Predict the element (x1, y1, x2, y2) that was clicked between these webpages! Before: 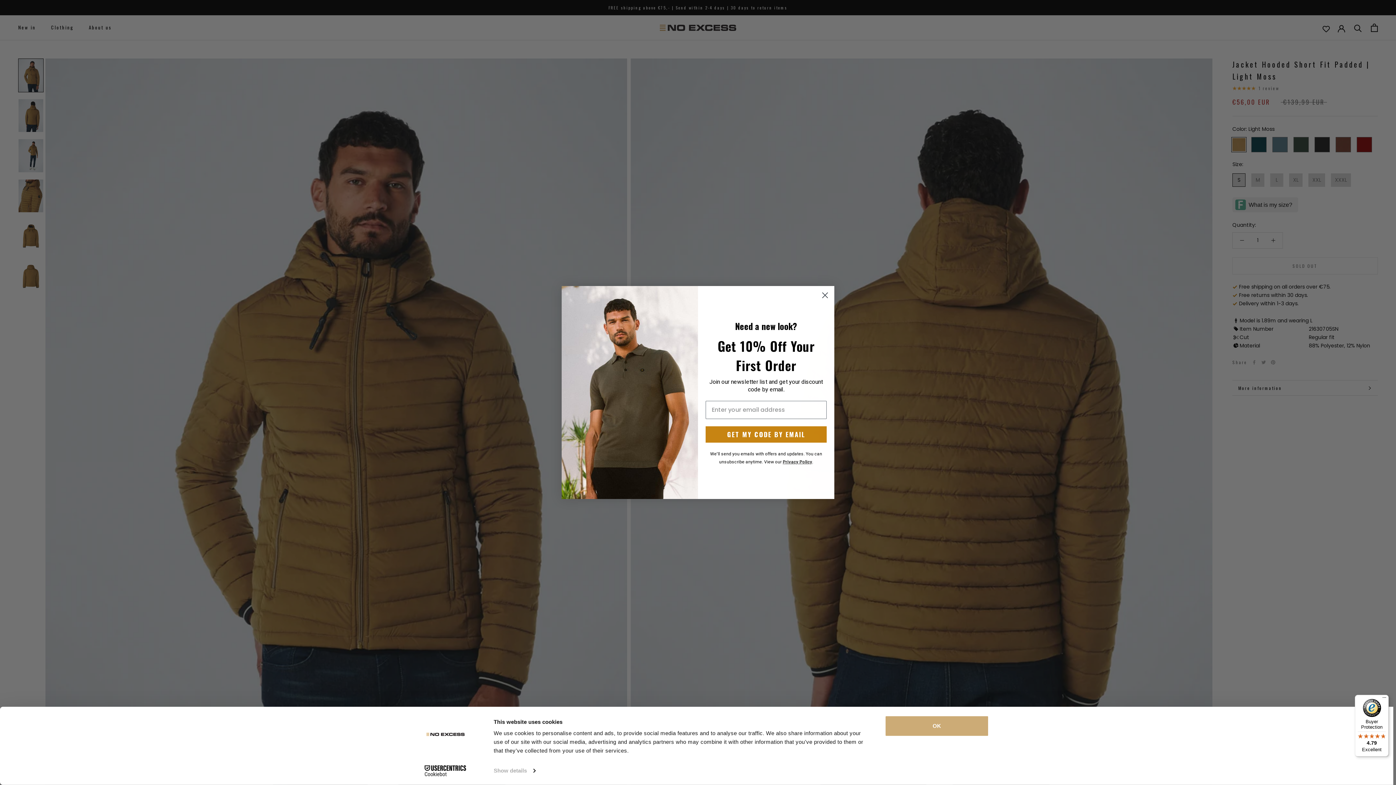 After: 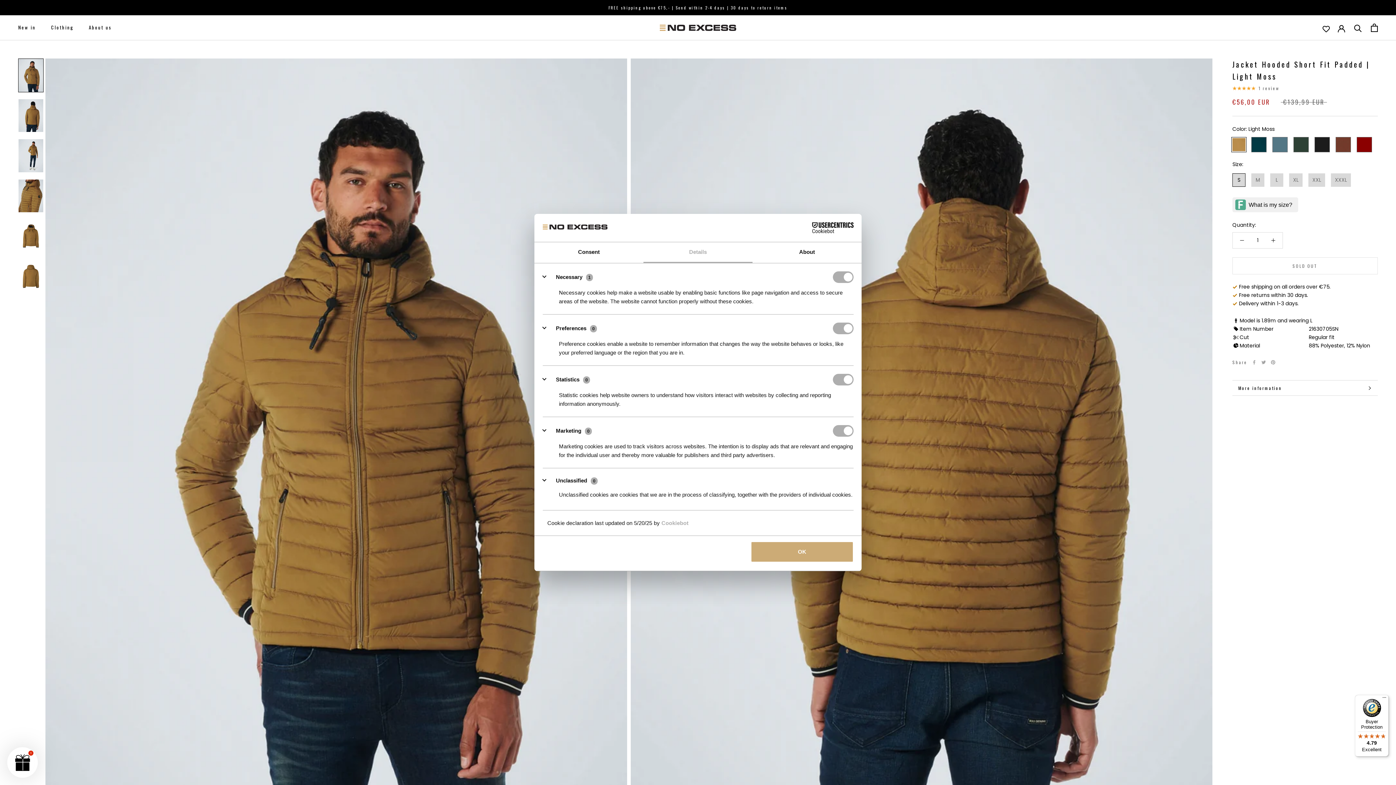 Action: label: Show details bbox: (493, 765, 535, 776)